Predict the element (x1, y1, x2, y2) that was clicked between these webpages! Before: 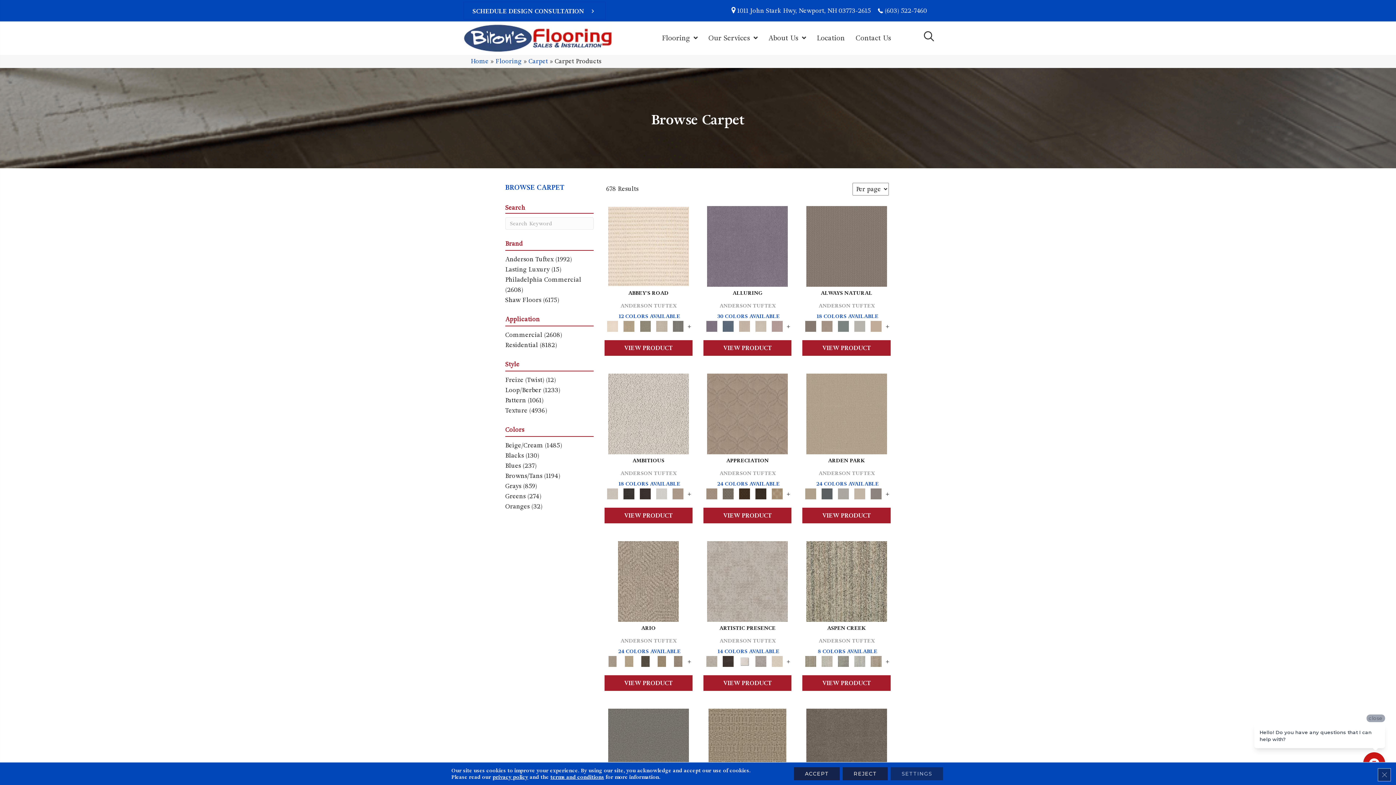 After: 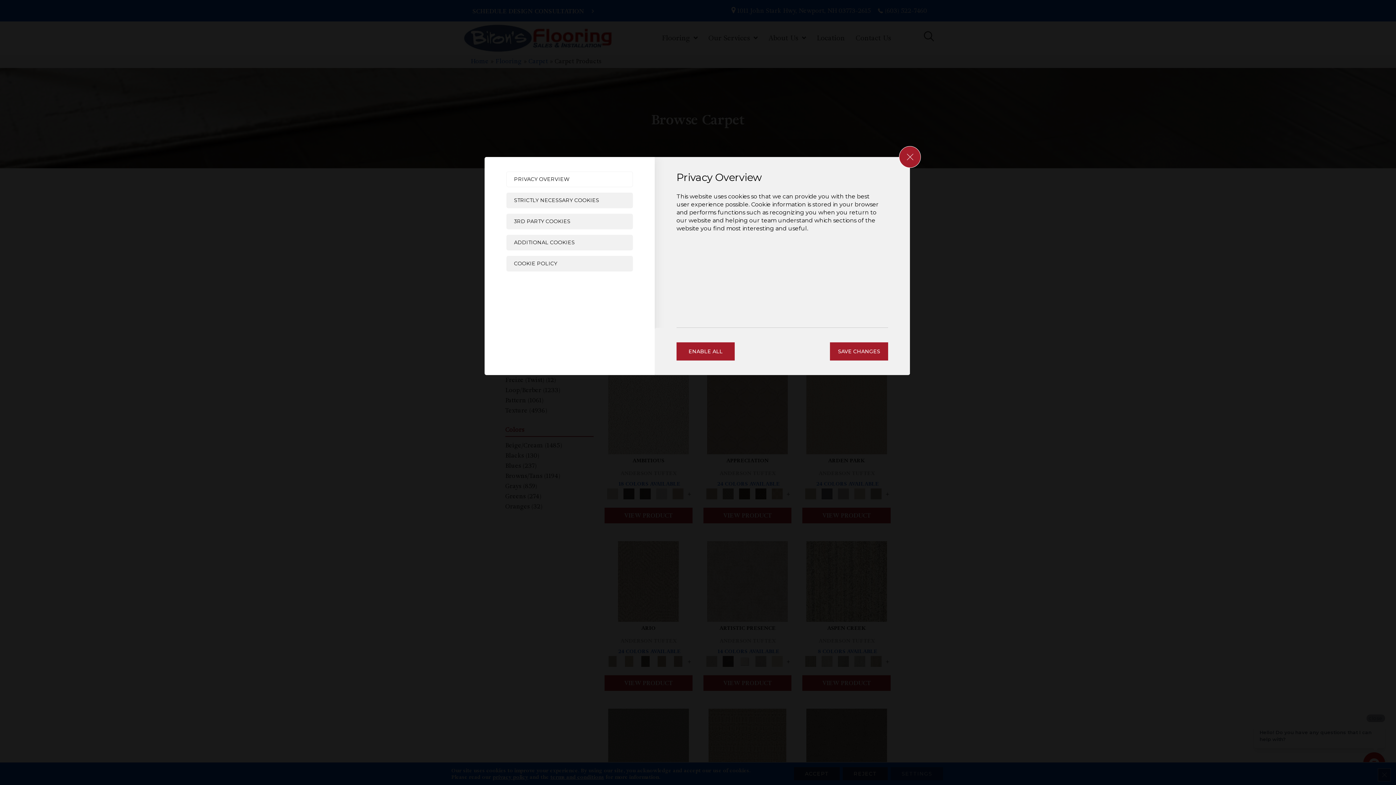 Action: label: Settings bbox: (890, 767, 943, 780)